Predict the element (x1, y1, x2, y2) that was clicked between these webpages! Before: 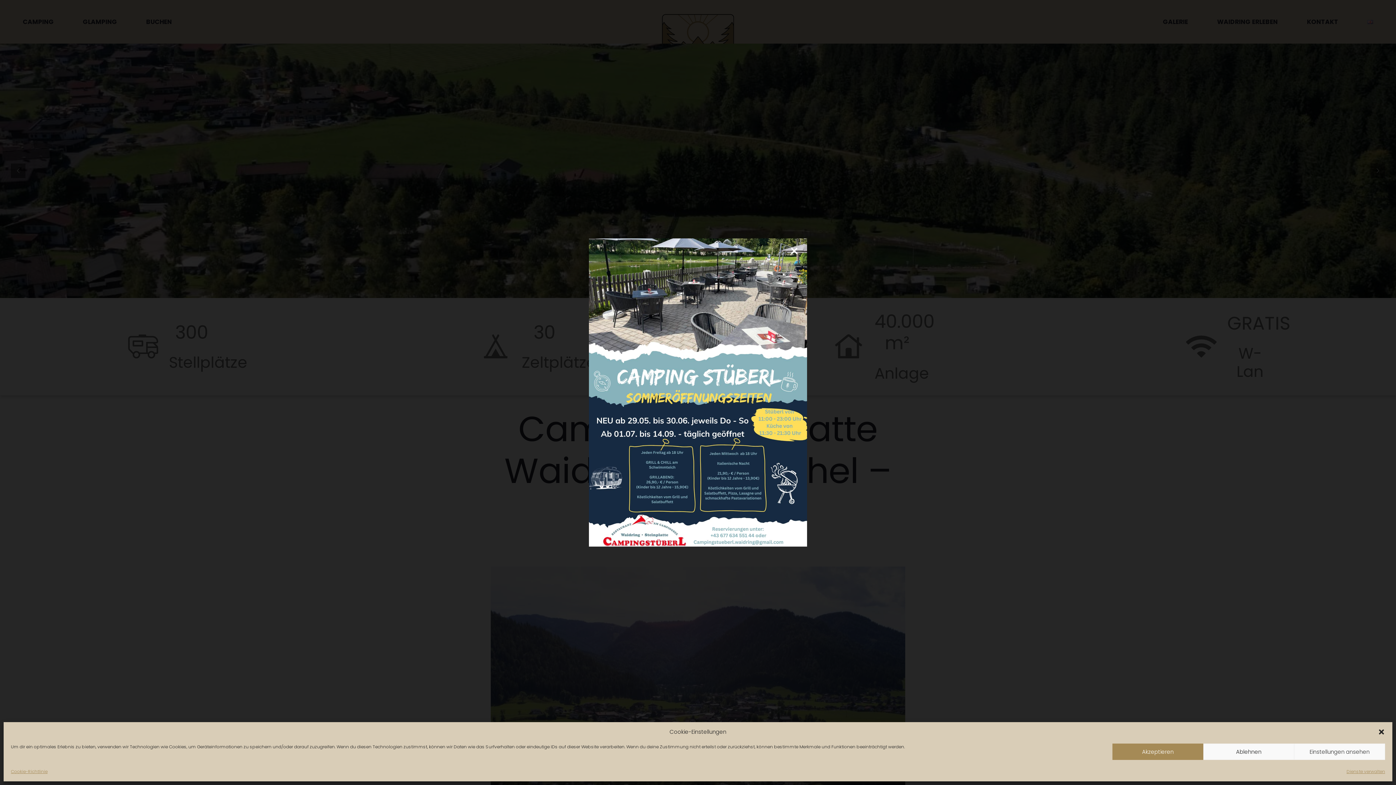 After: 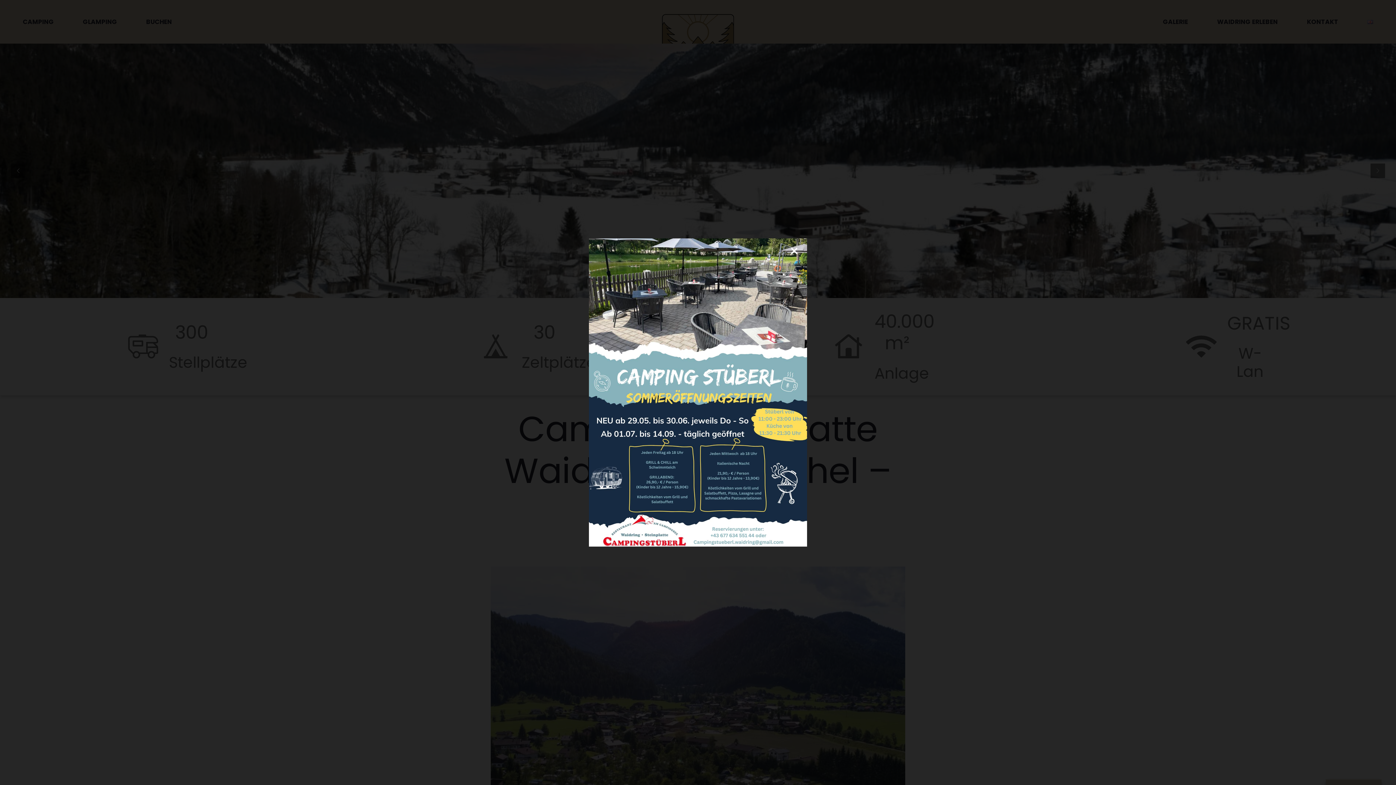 Action: label: Akzeptieren bbox: (1112, 744, 1203, 760)